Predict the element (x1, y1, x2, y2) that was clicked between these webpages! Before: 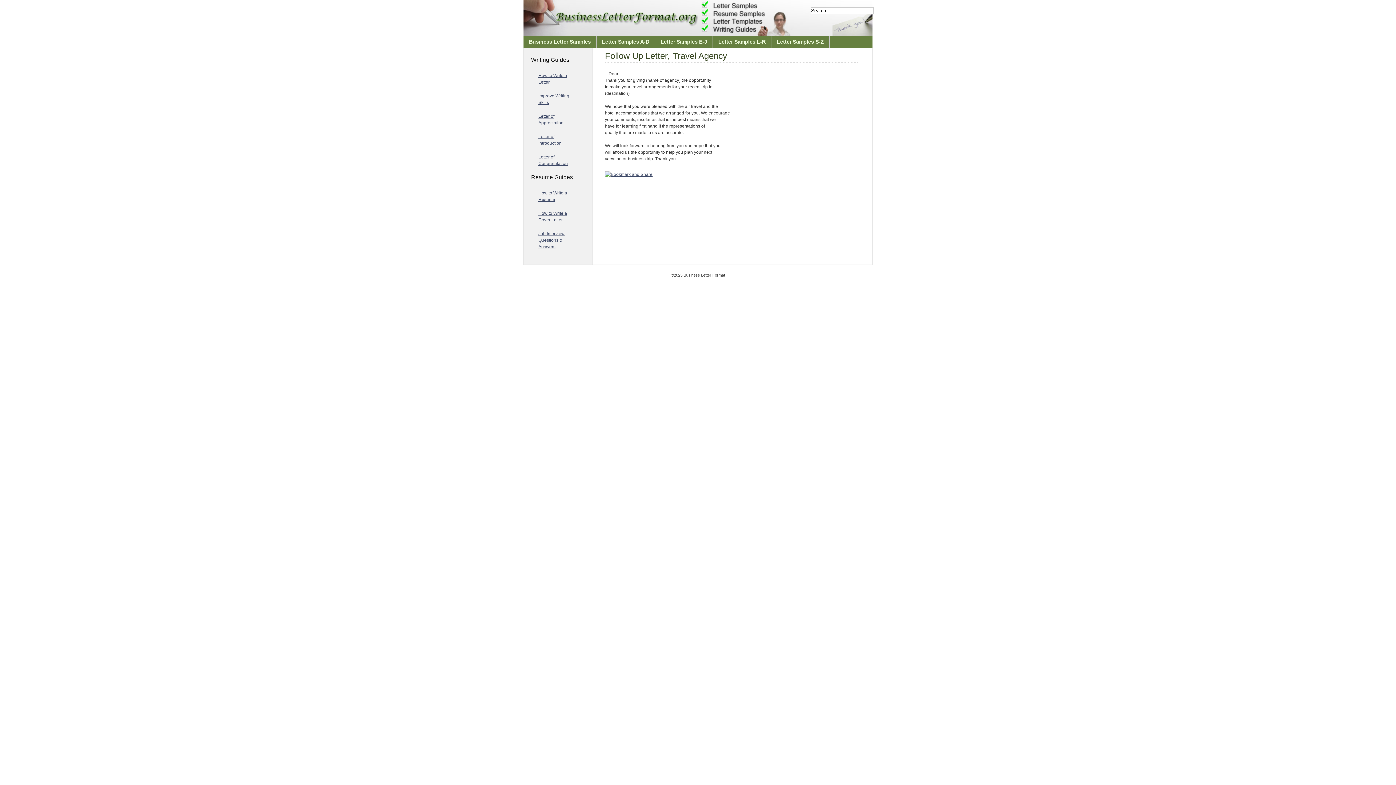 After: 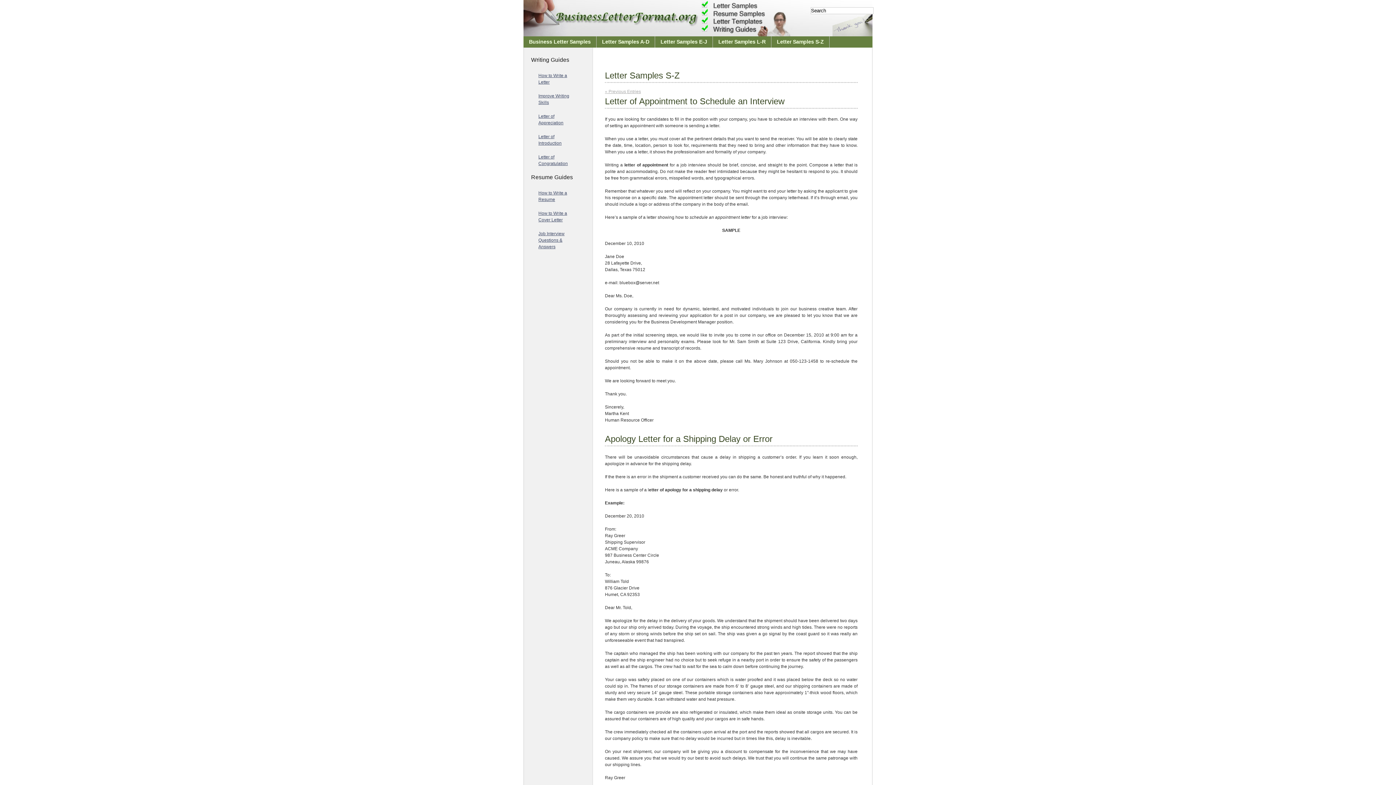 Action: label: Letter Samples S-Z bbox: (771, 36, 829, 47)